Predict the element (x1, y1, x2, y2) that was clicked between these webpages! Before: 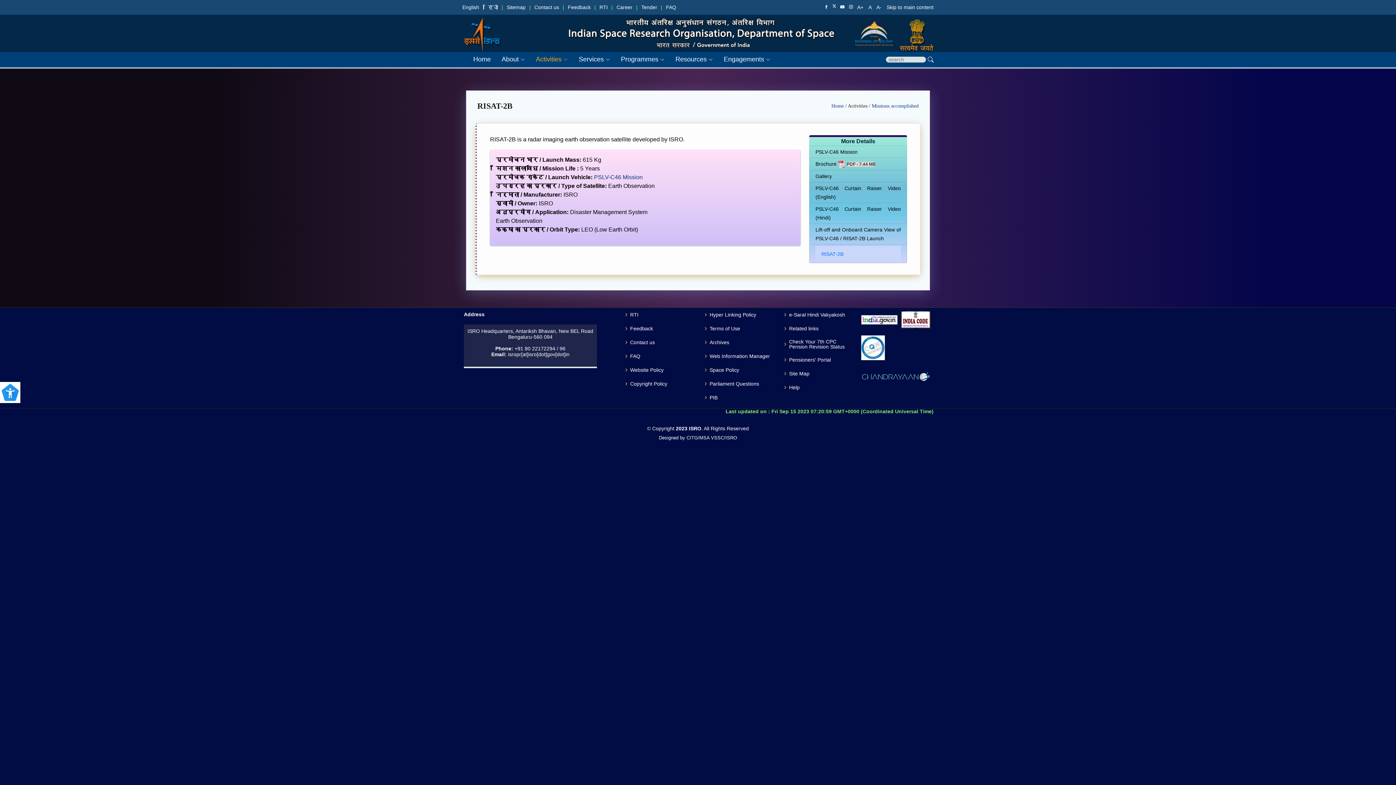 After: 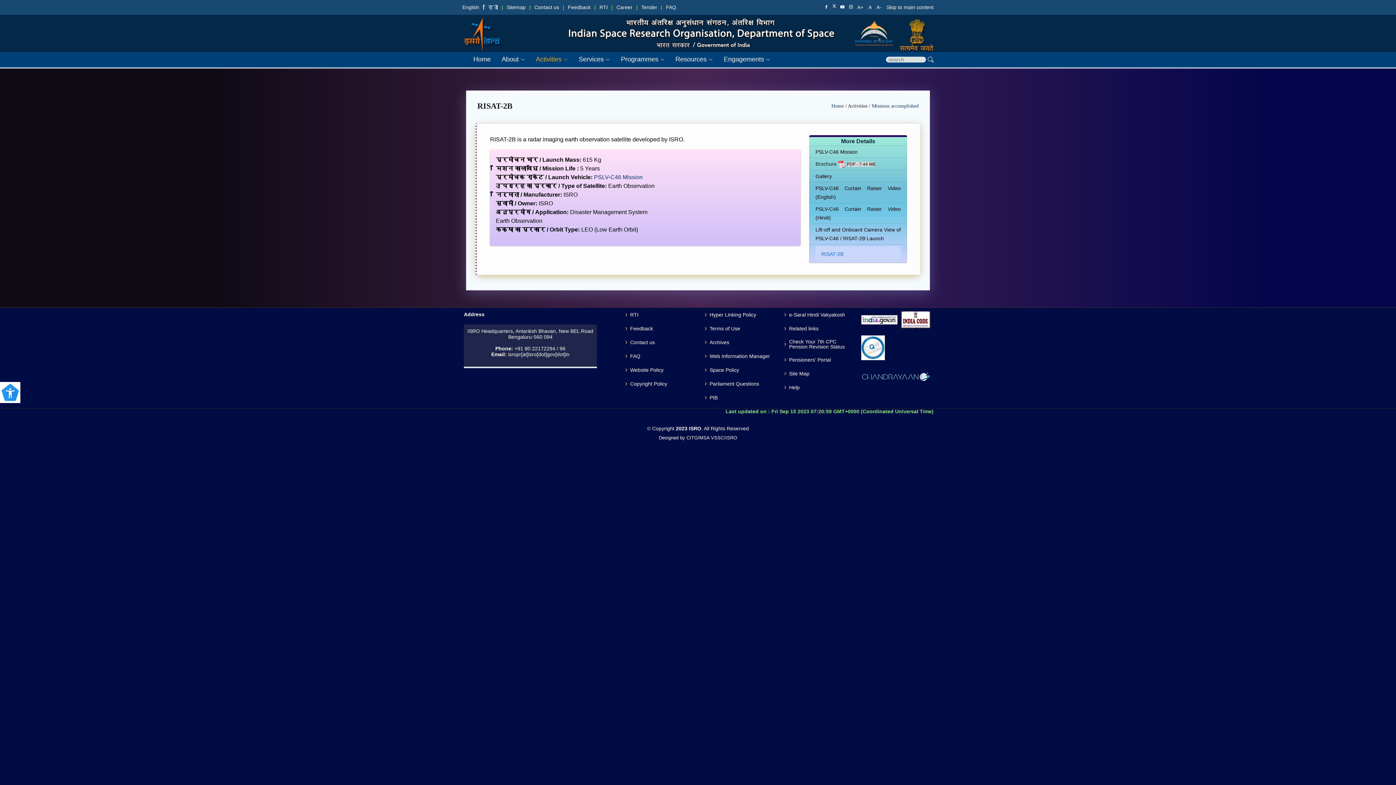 Action: label: Brochure  bbox: (815, 161, 838, 166)